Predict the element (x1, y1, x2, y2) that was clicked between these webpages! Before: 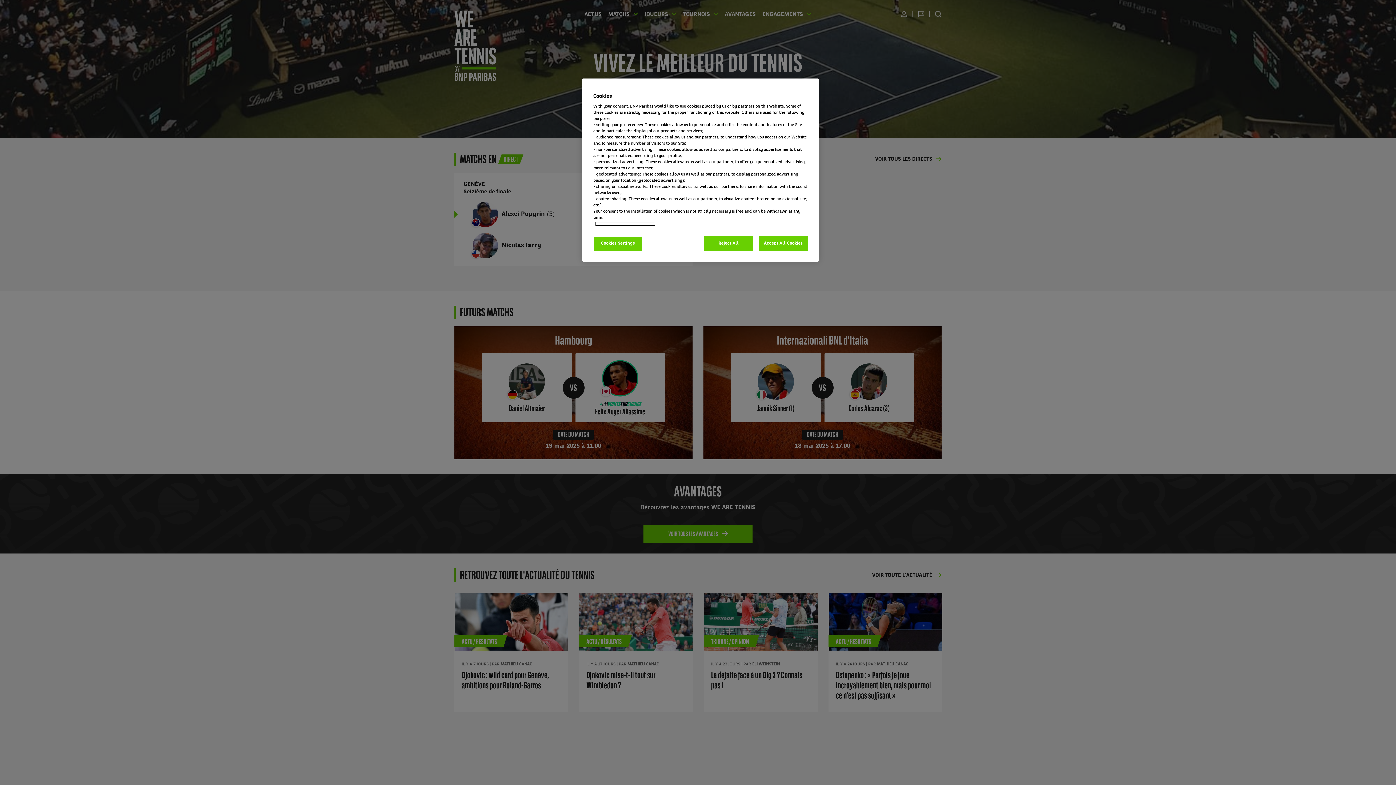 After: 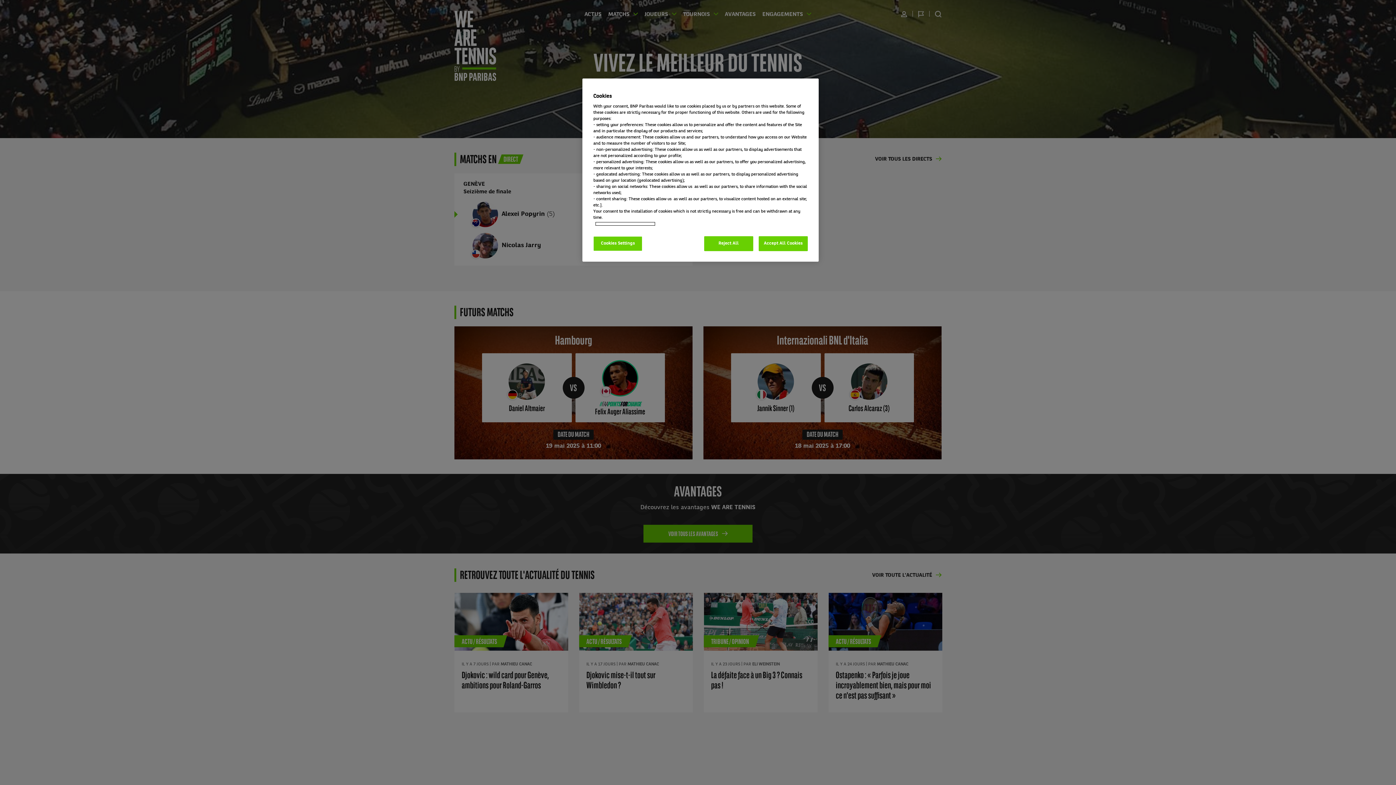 Action: label: More information about your privacy, opens in a new tab bbox: (595, 221, 655, 226)